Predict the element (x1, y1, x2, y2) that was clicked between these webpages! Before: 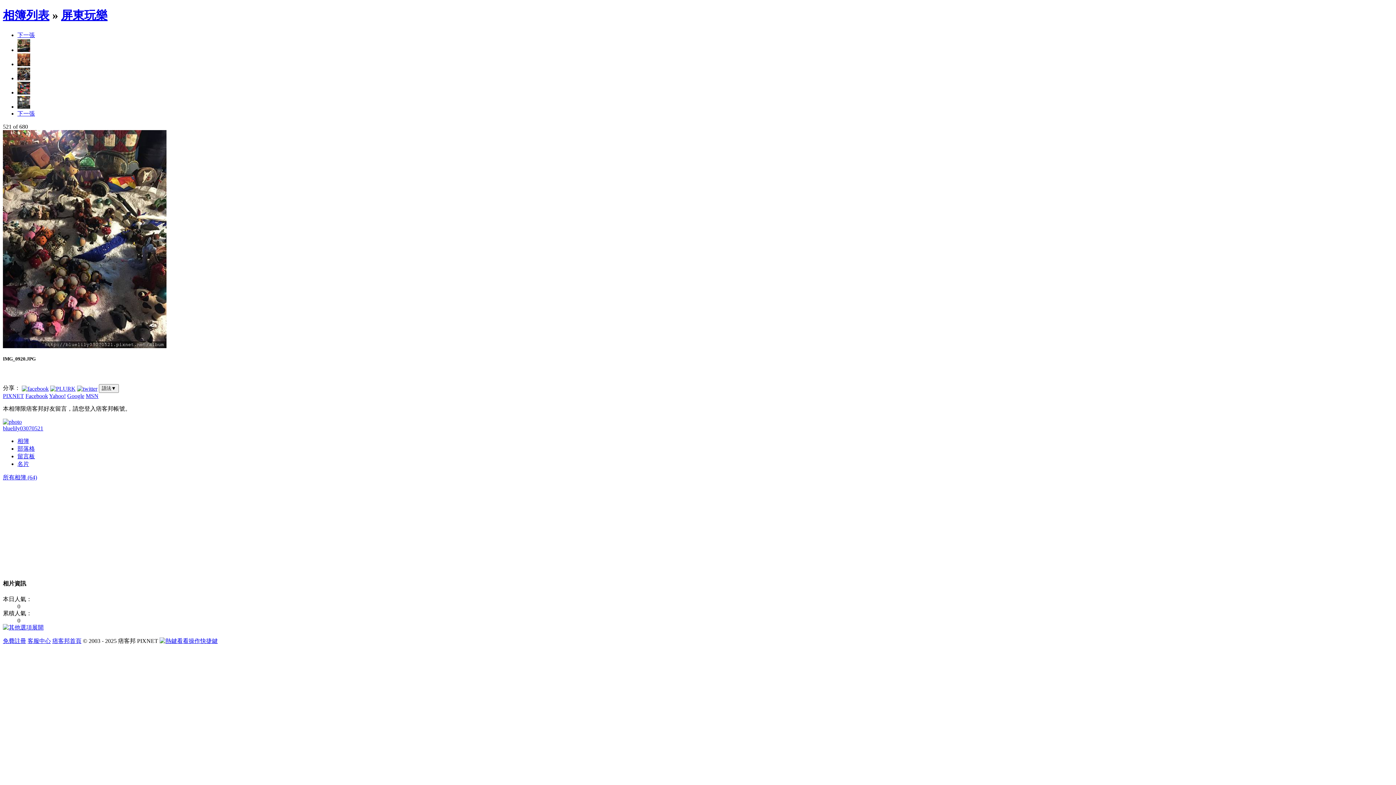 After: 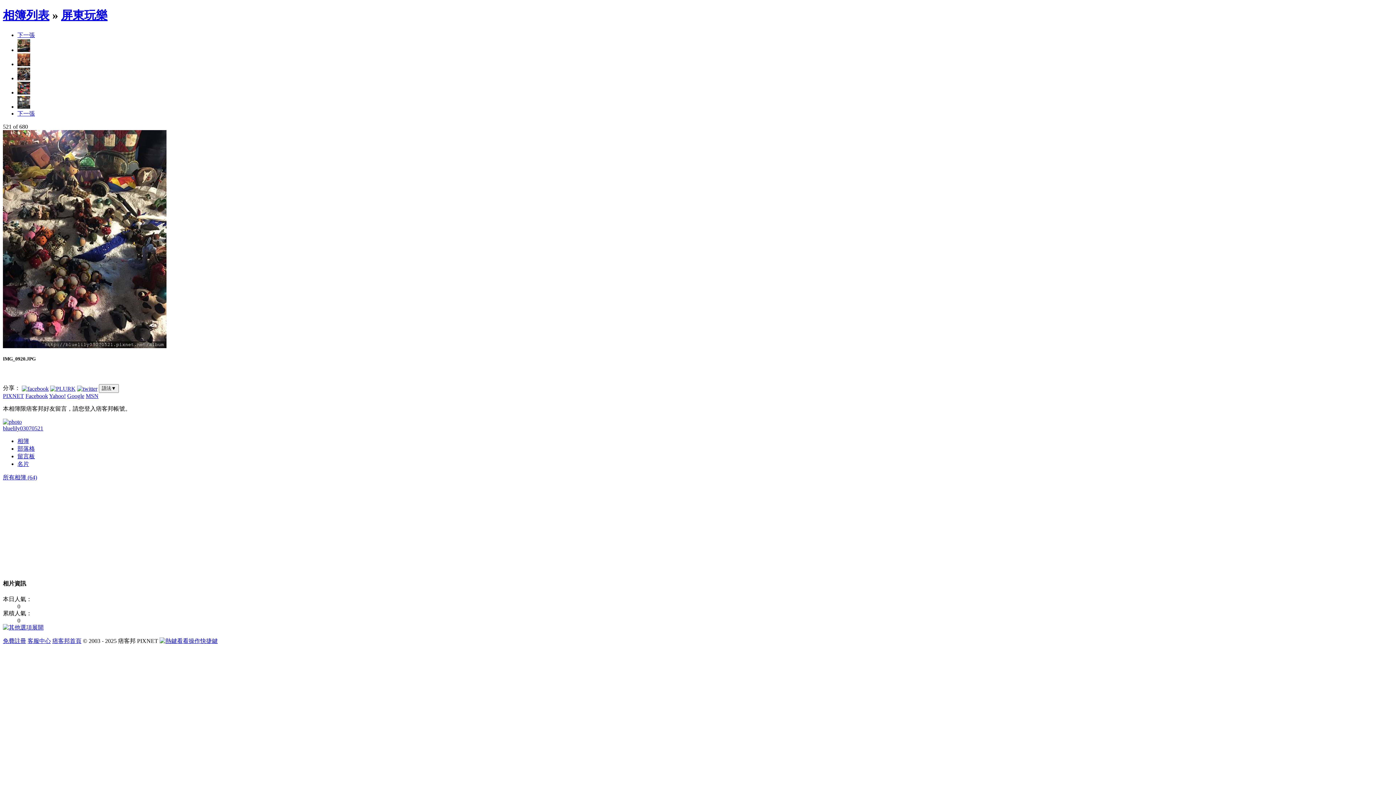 Action: bbox: (25, 393, 48, 399) label: Facebook